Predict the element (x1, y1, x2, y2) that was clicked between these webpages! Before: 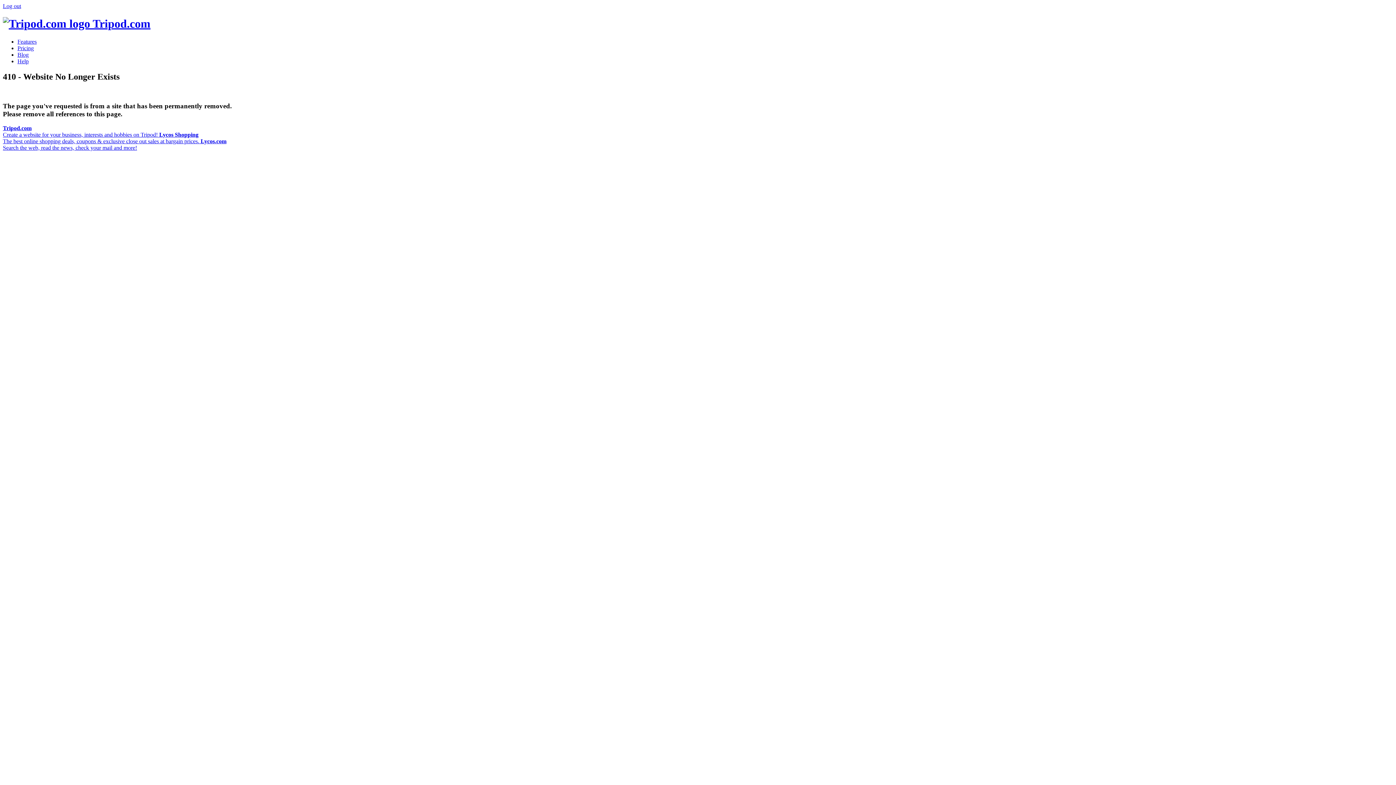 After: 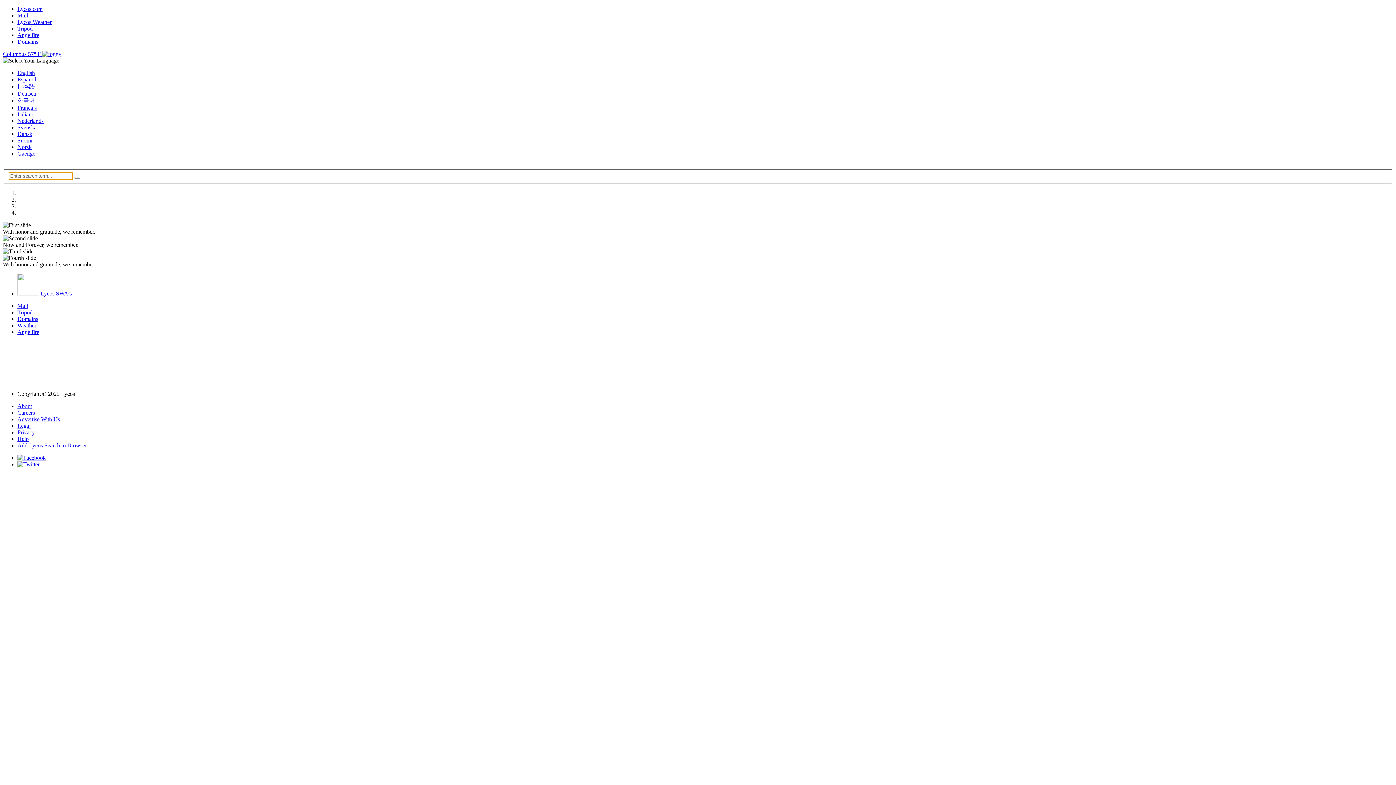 Action: bbox: (2, 131, 200, 144) label: Lycos Shopping
The best online shopping deals, coupons & exclusive close out sales at bargain prices. 